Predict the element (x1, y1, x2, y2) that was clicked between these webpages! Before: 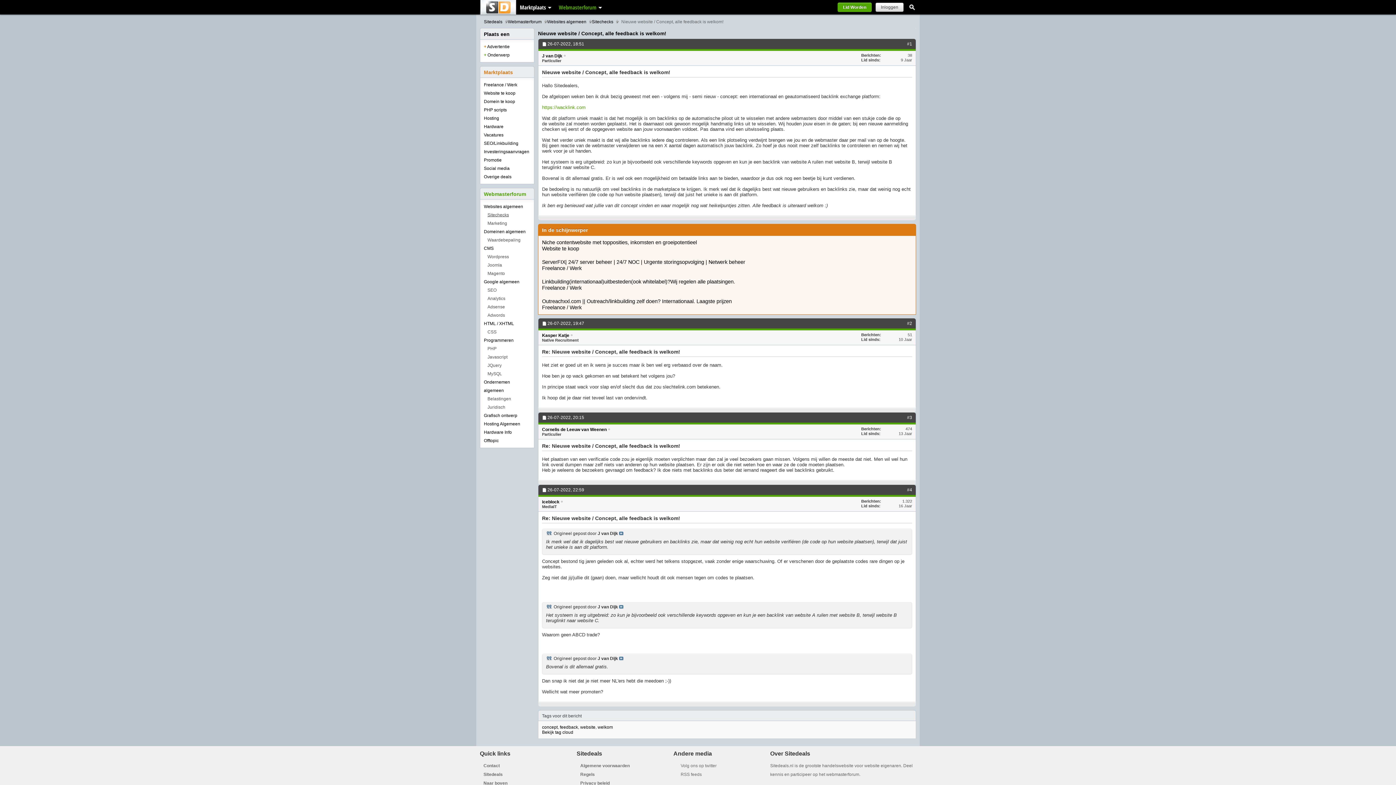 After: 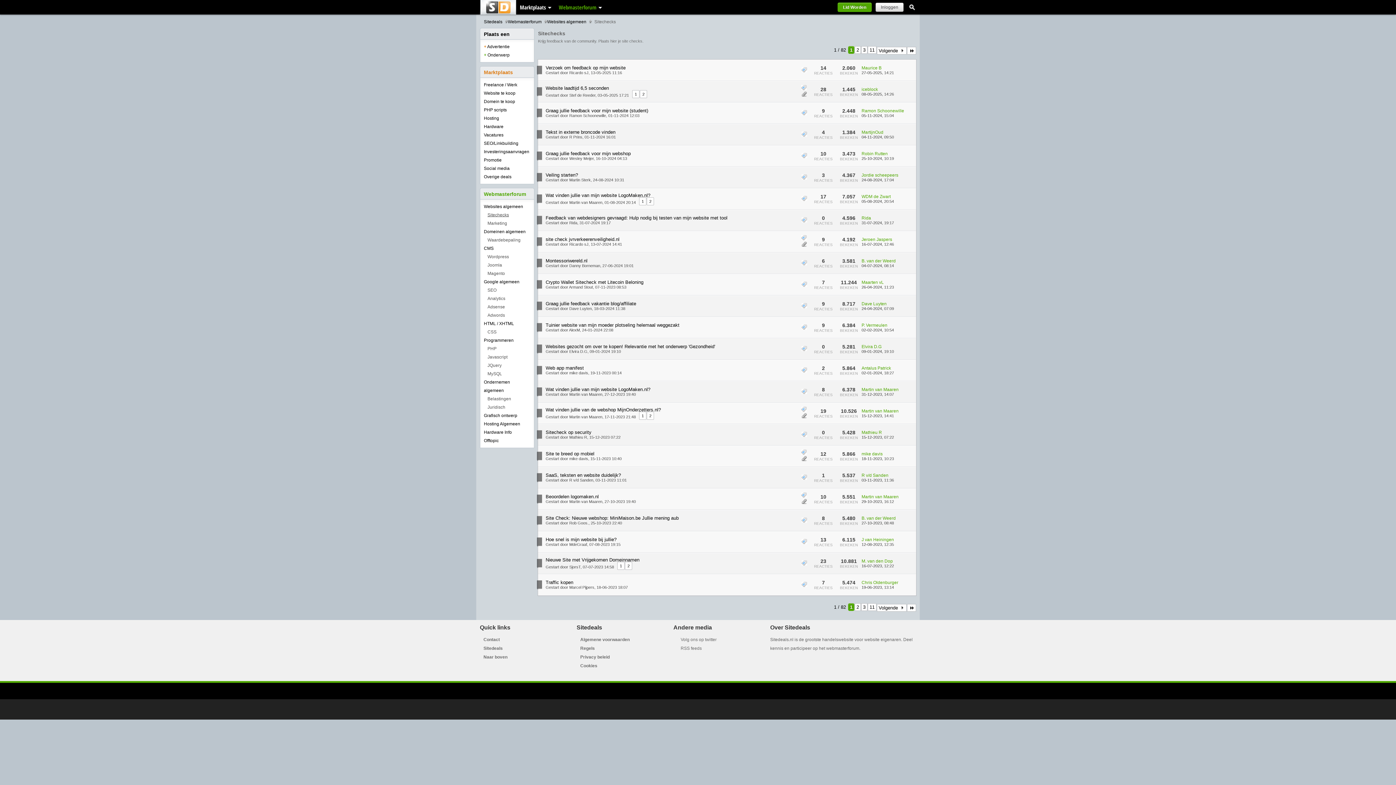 Action: label: Sitechecks bbox: (484, 211, 509, 217)